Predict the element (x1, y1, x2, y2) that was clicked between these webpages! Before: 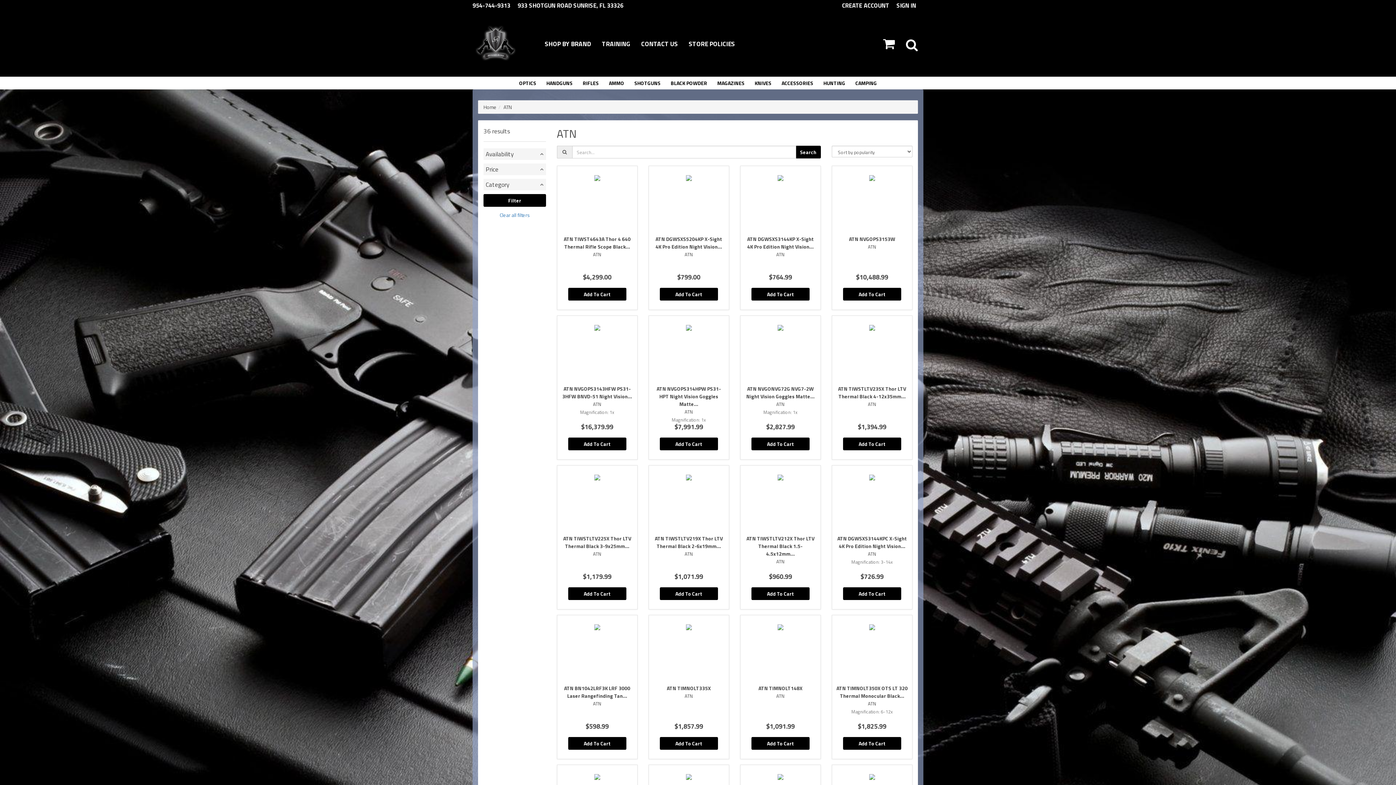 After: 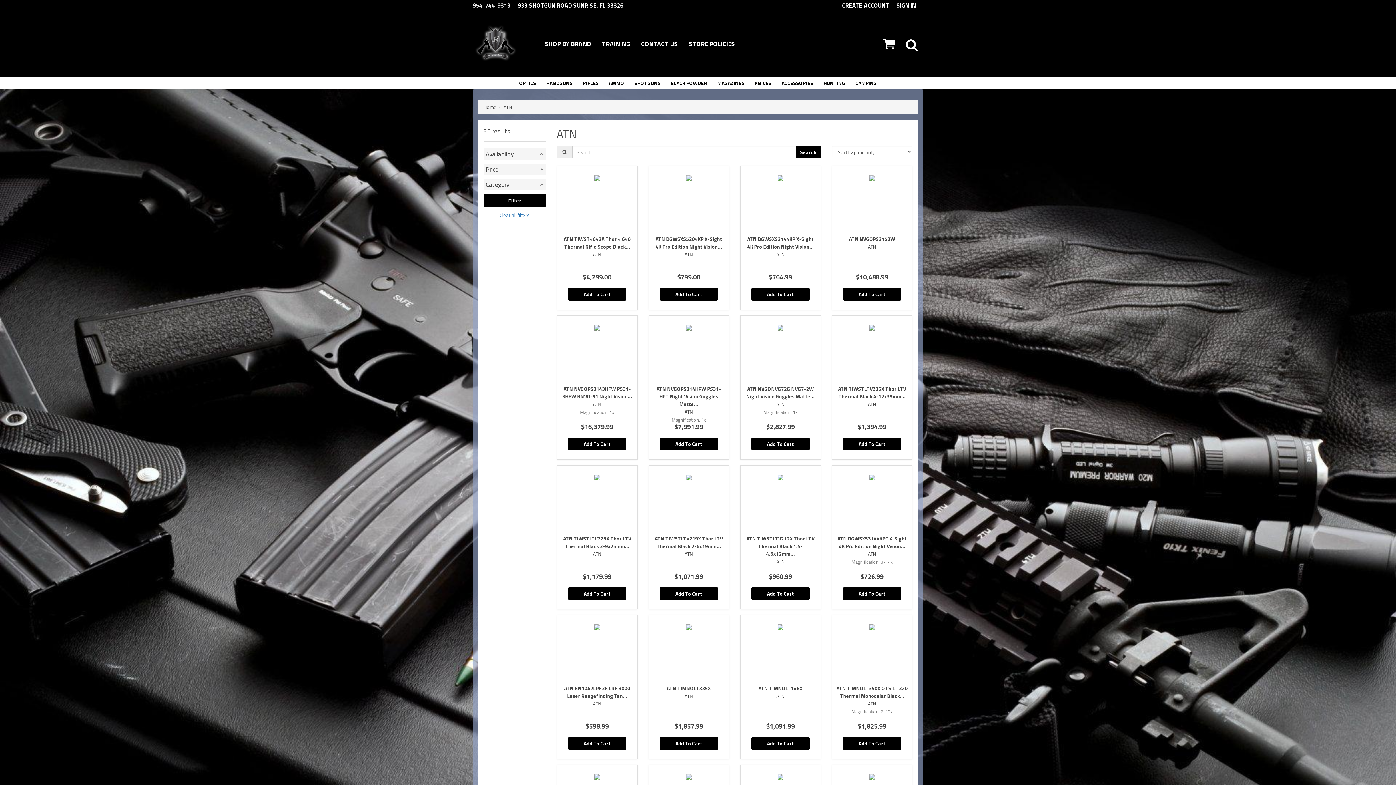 Action: bbox: (472, 0, 517, 10) label: 954-744-9313